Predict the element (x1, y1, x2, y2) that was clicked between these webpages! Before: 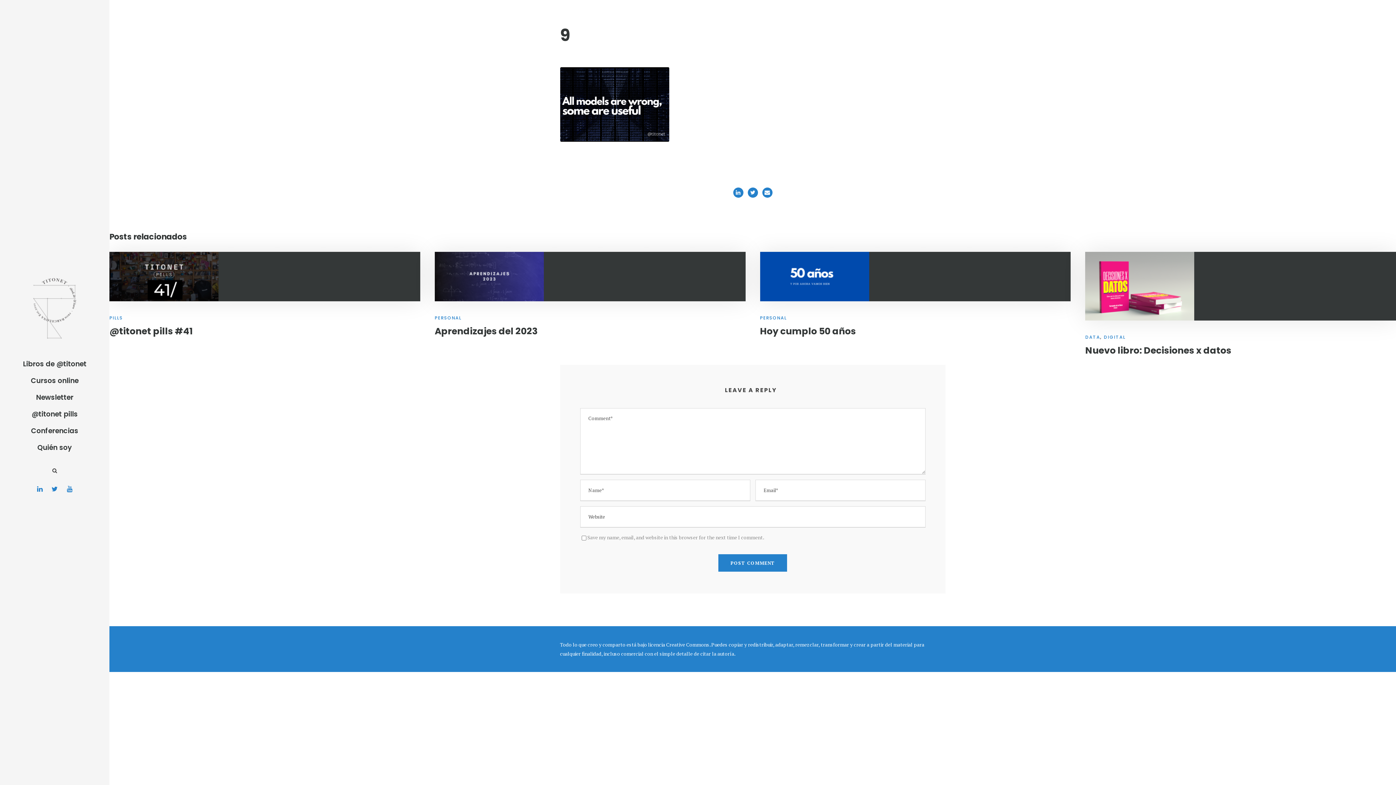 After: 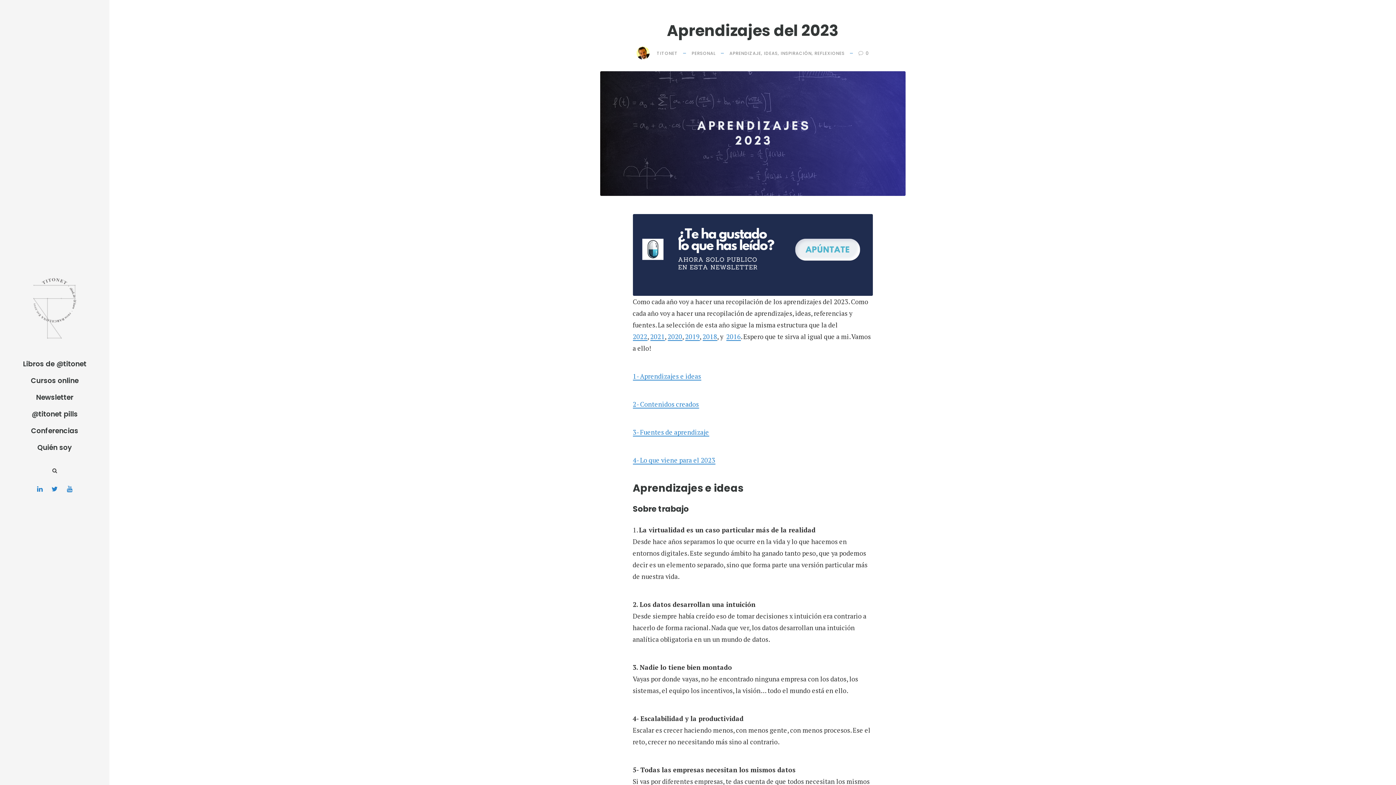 Action: bbox: (434, 324, 537, 337) label: Aprendizajes del 2023